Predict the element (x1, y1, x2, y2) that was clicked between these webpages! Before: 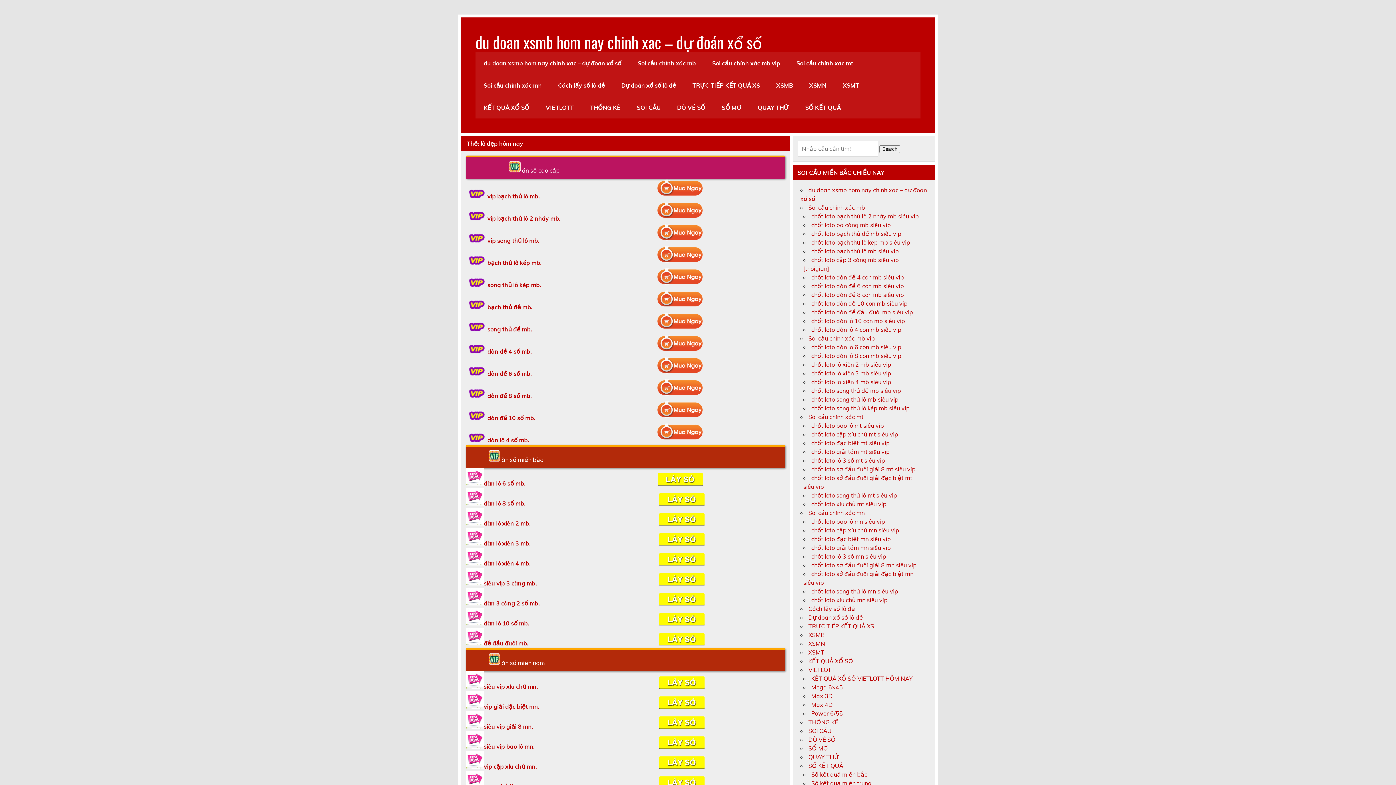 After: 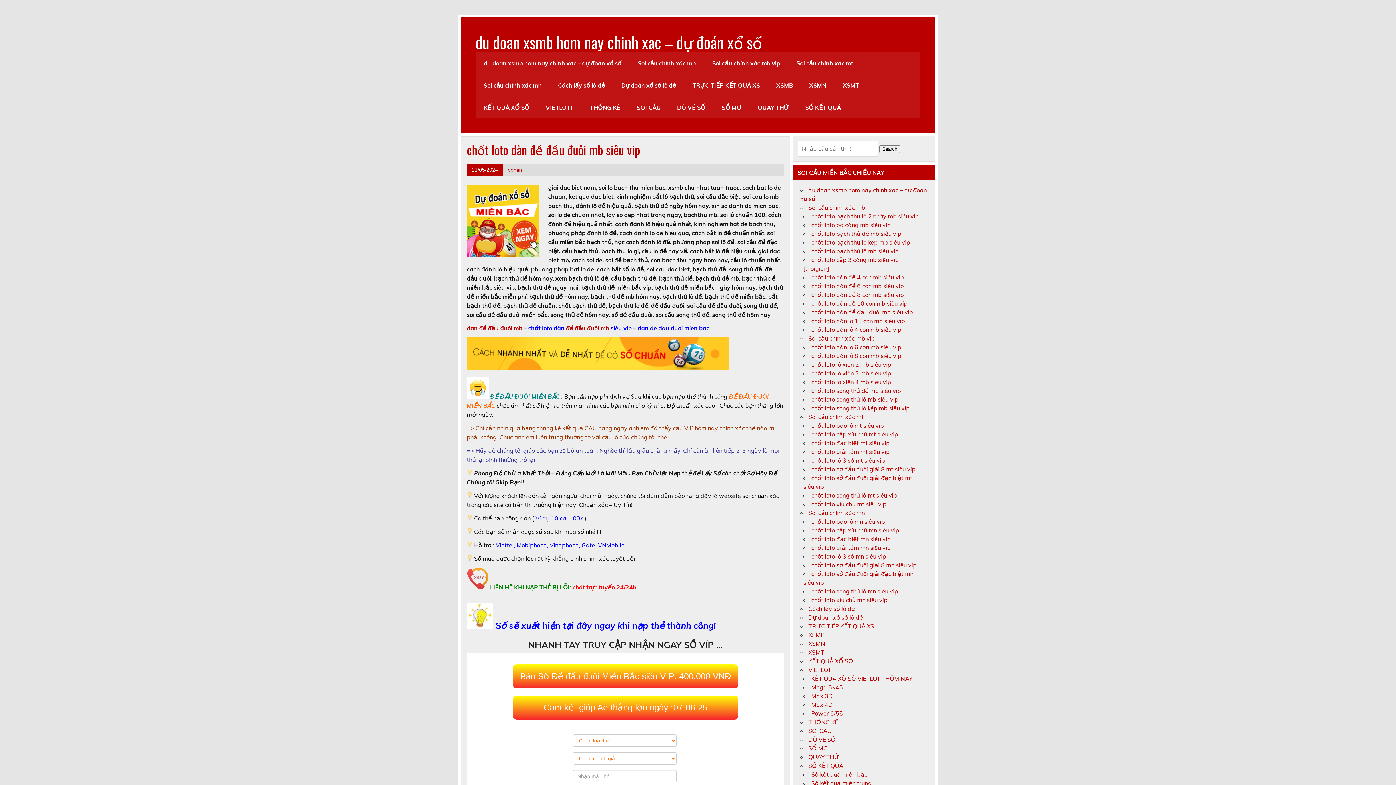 Action: label: chốt loto dàn đề đầu đuôi mb siêu vip bbox: (811, 308, 913, 316)